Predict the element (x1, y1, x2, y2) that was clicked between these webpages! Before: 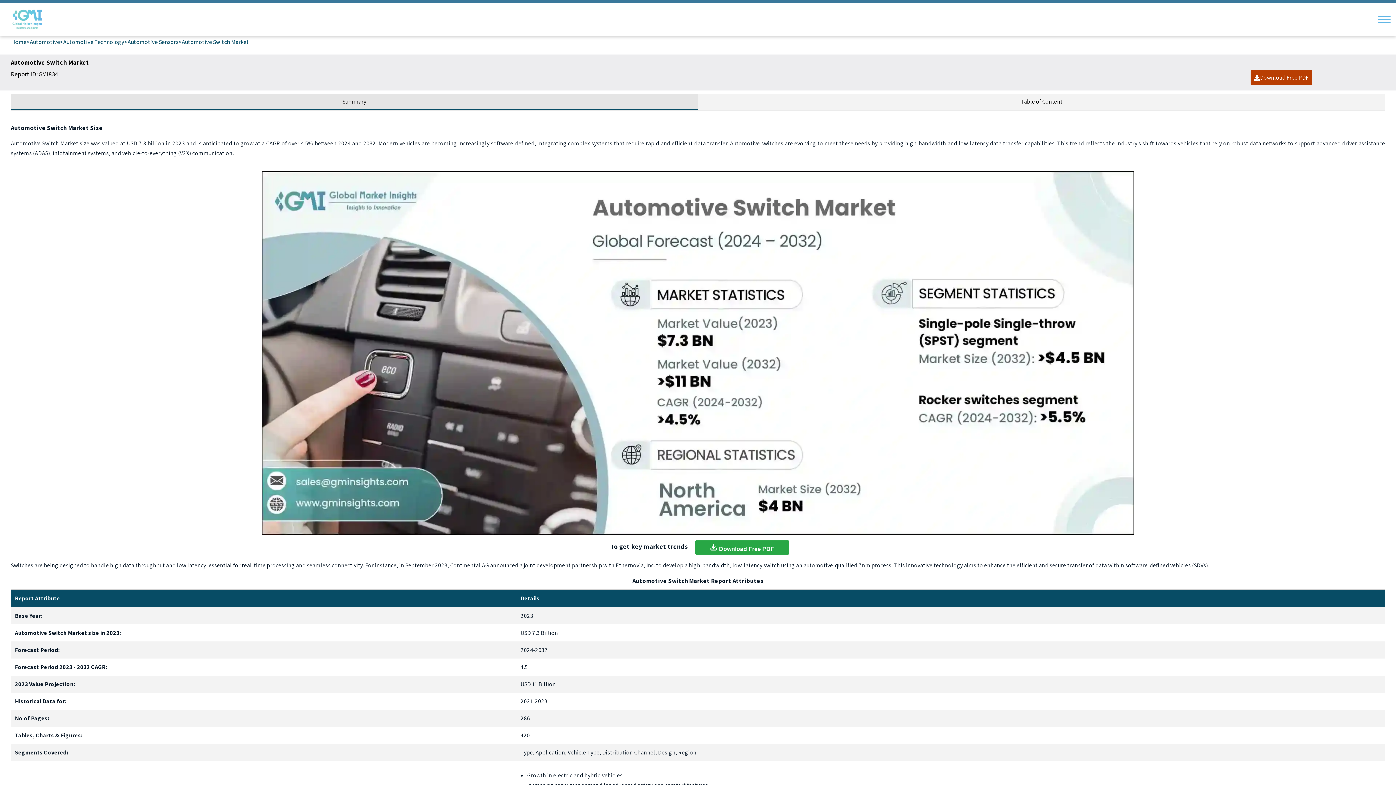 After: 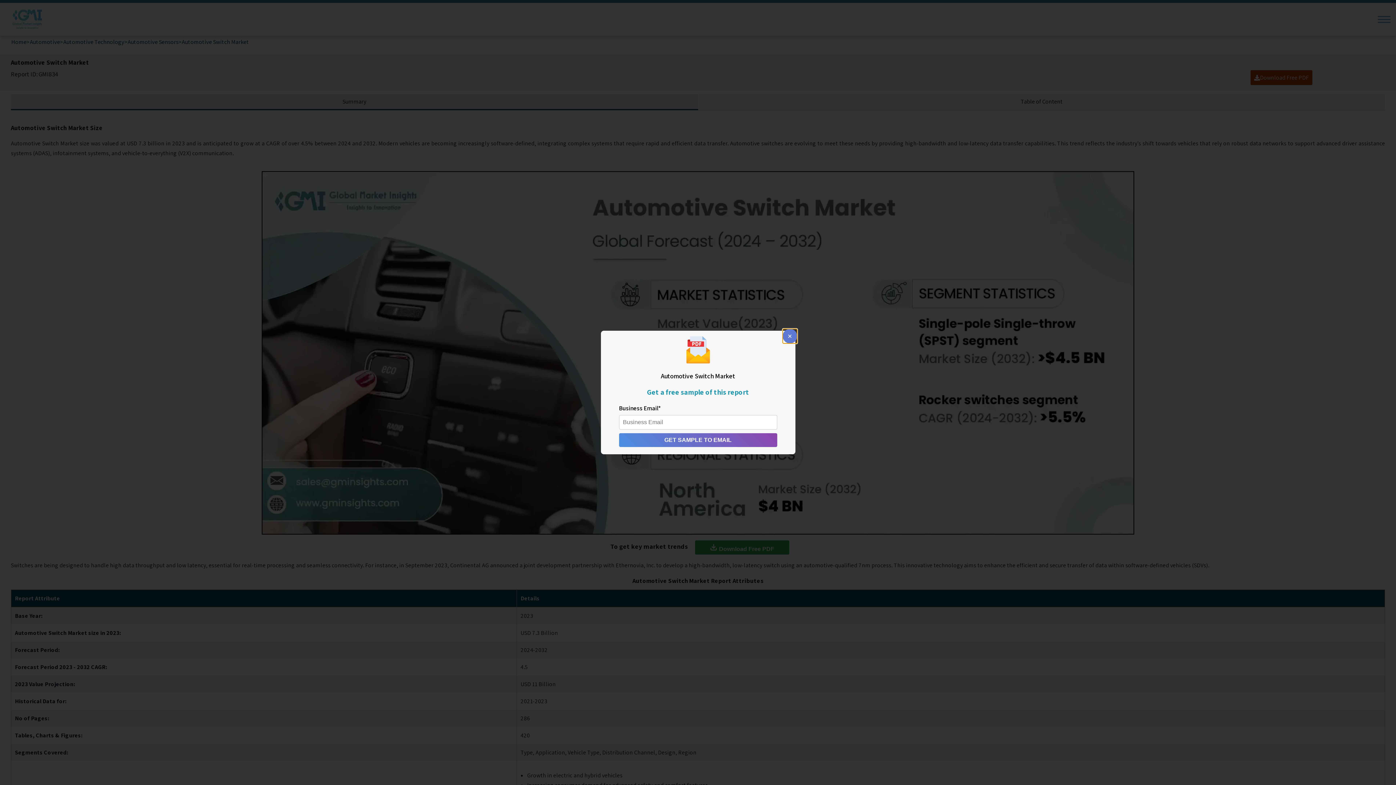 Action: label: Download Free PDF bbox: (695, 540, 789, 555)